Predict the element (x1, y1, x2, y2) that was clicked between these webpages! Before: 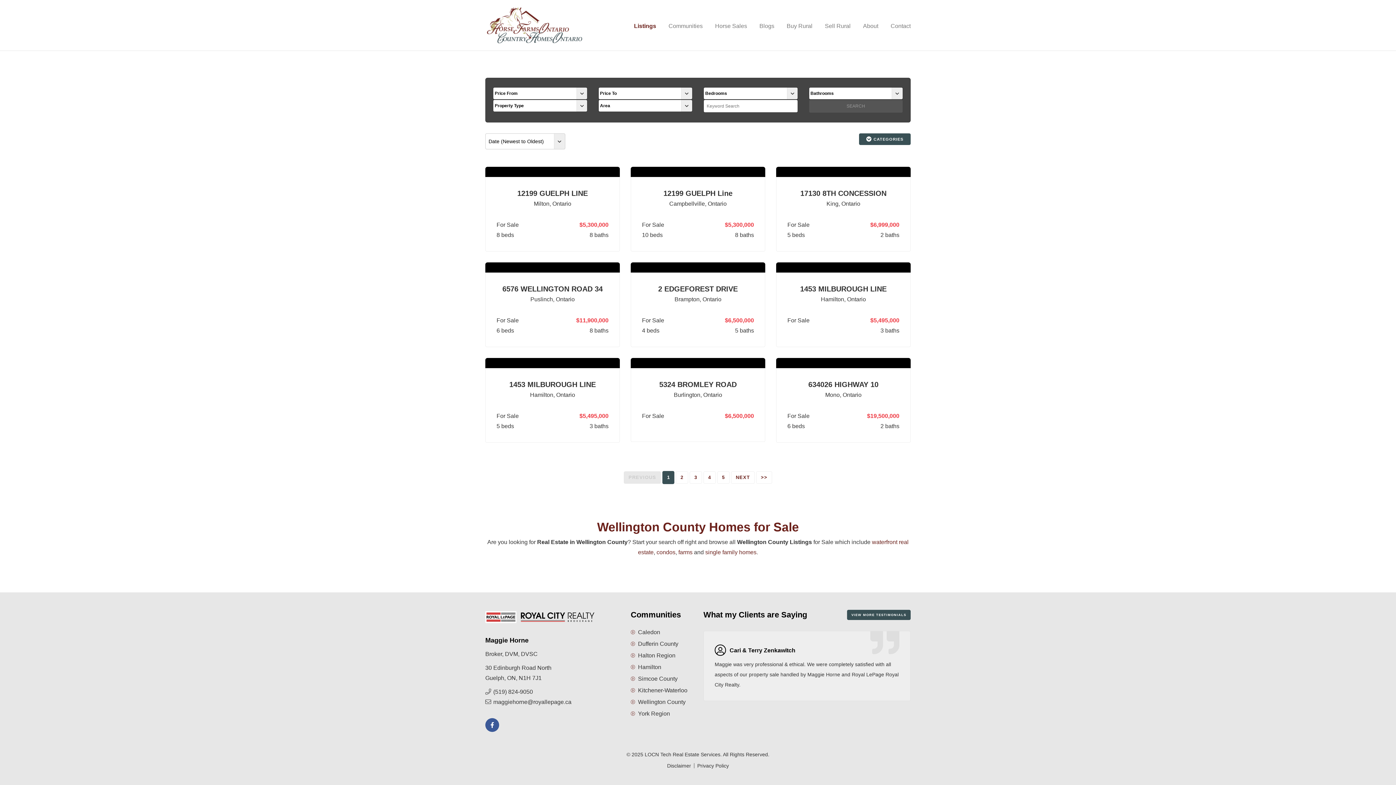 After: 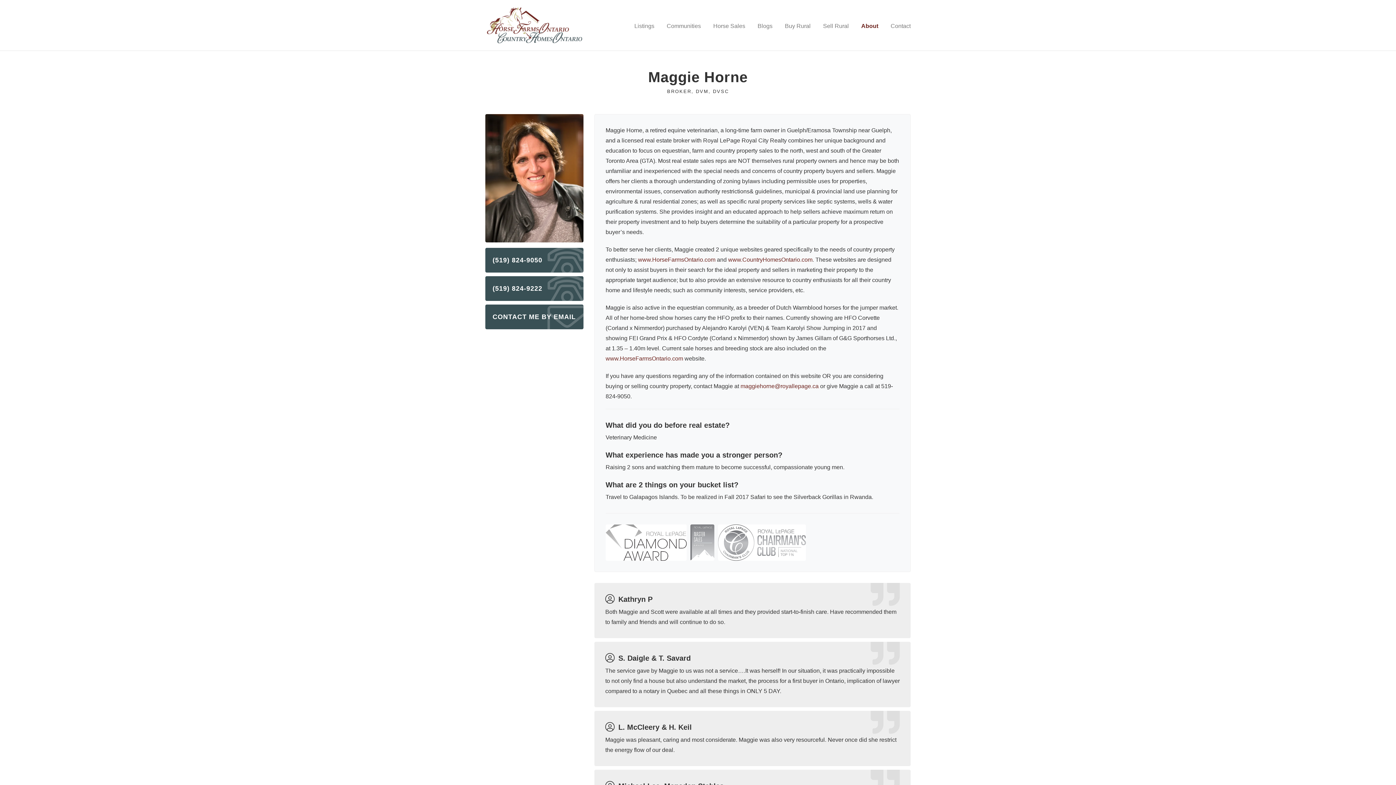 Action: label: About bbox: (863, 18, 878, 32)